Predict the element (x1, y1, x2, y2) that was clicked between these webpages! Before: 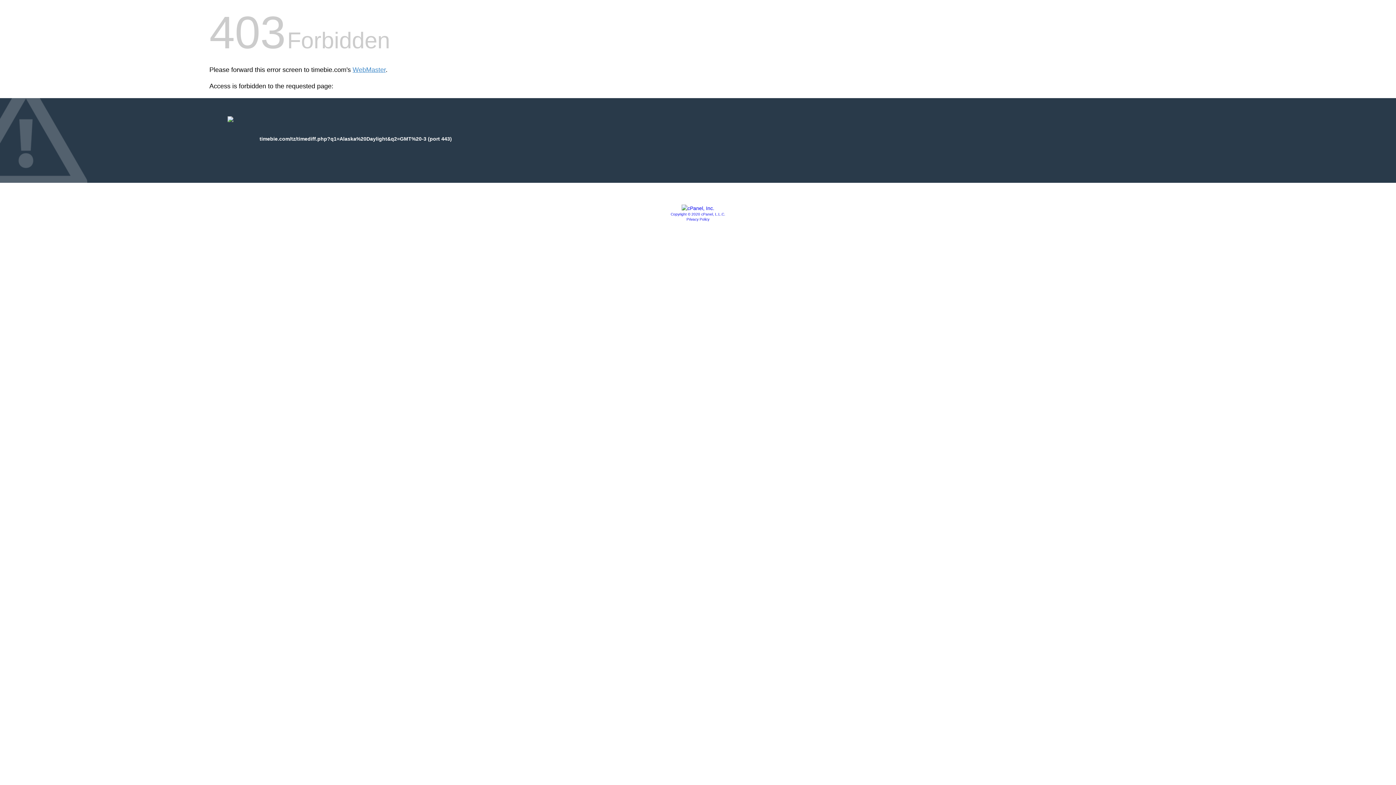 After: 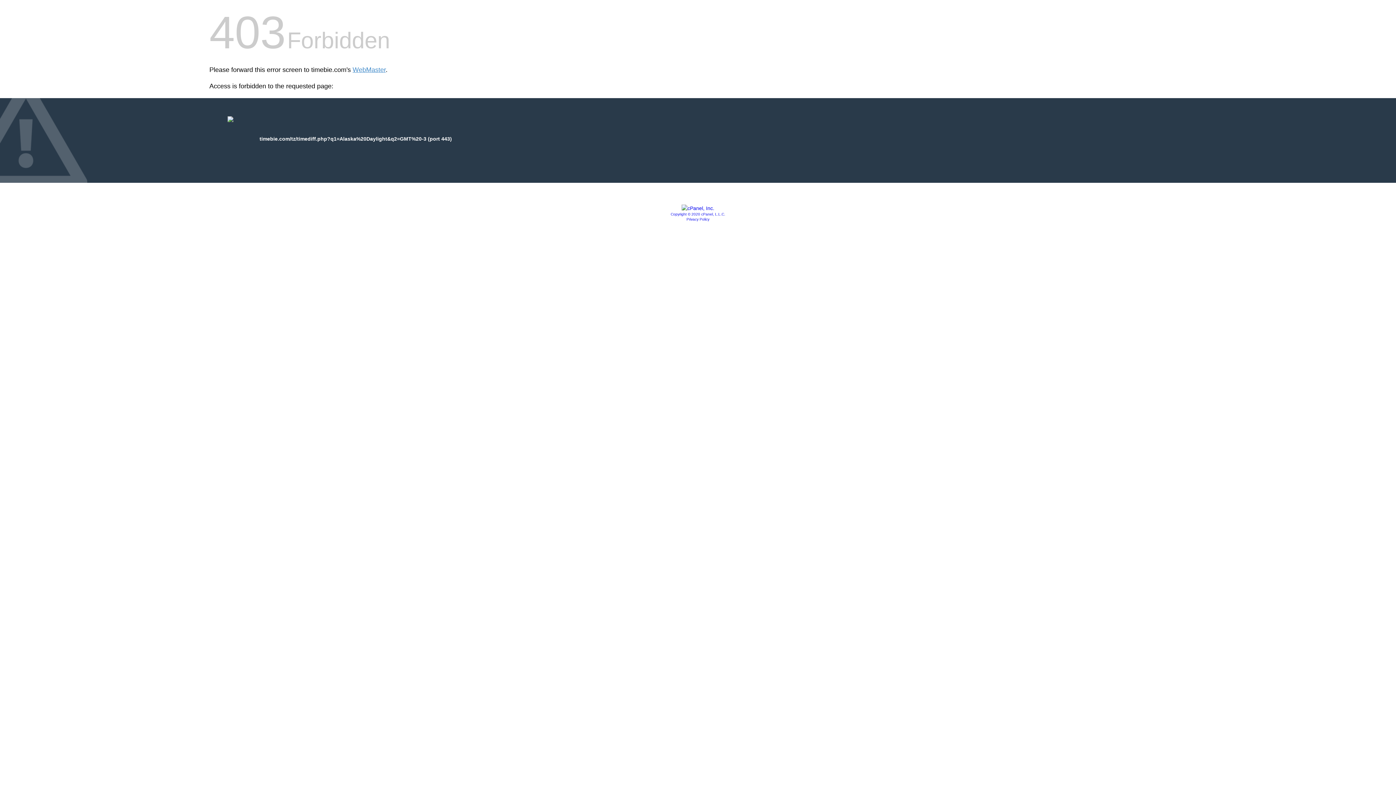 Action: label: Privacy Policy bbox: (686, 217, 709, 221)